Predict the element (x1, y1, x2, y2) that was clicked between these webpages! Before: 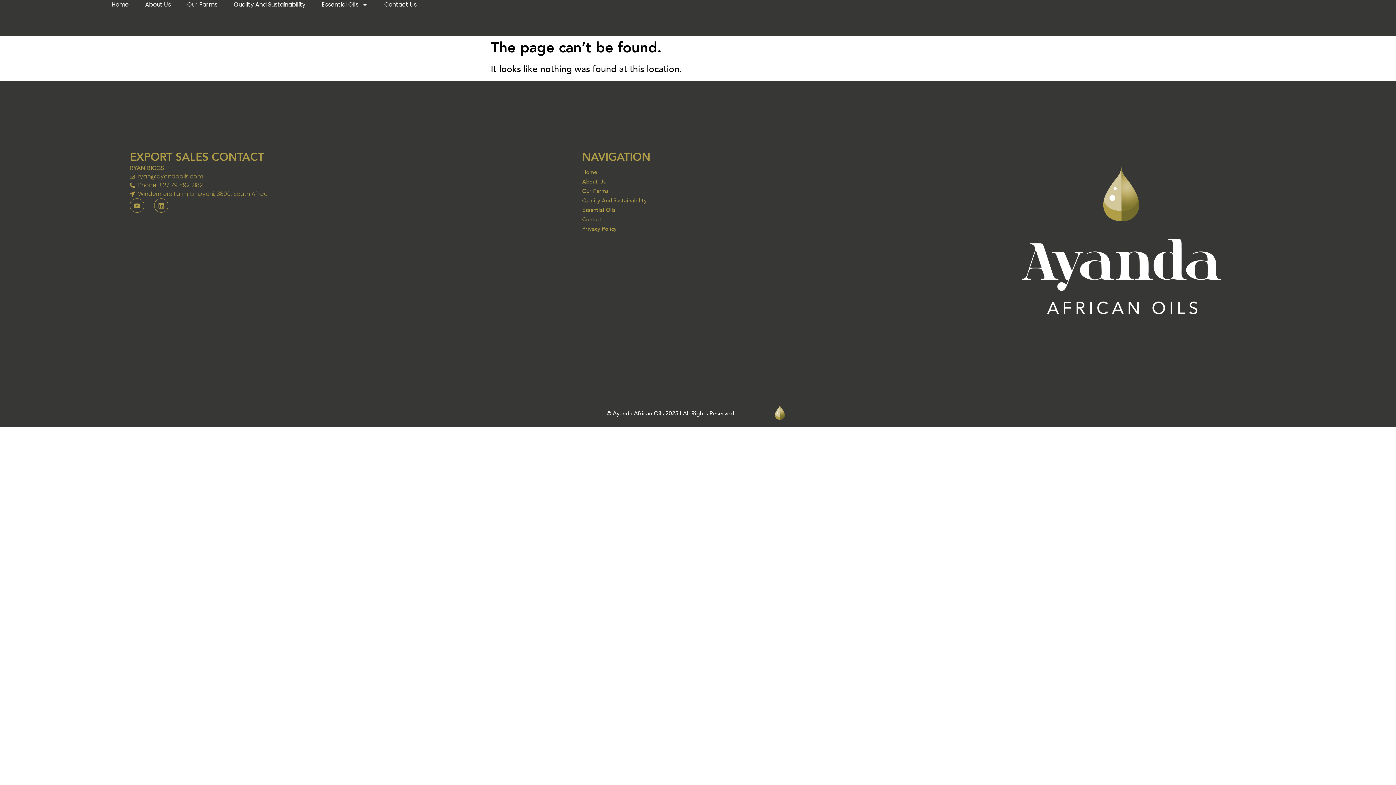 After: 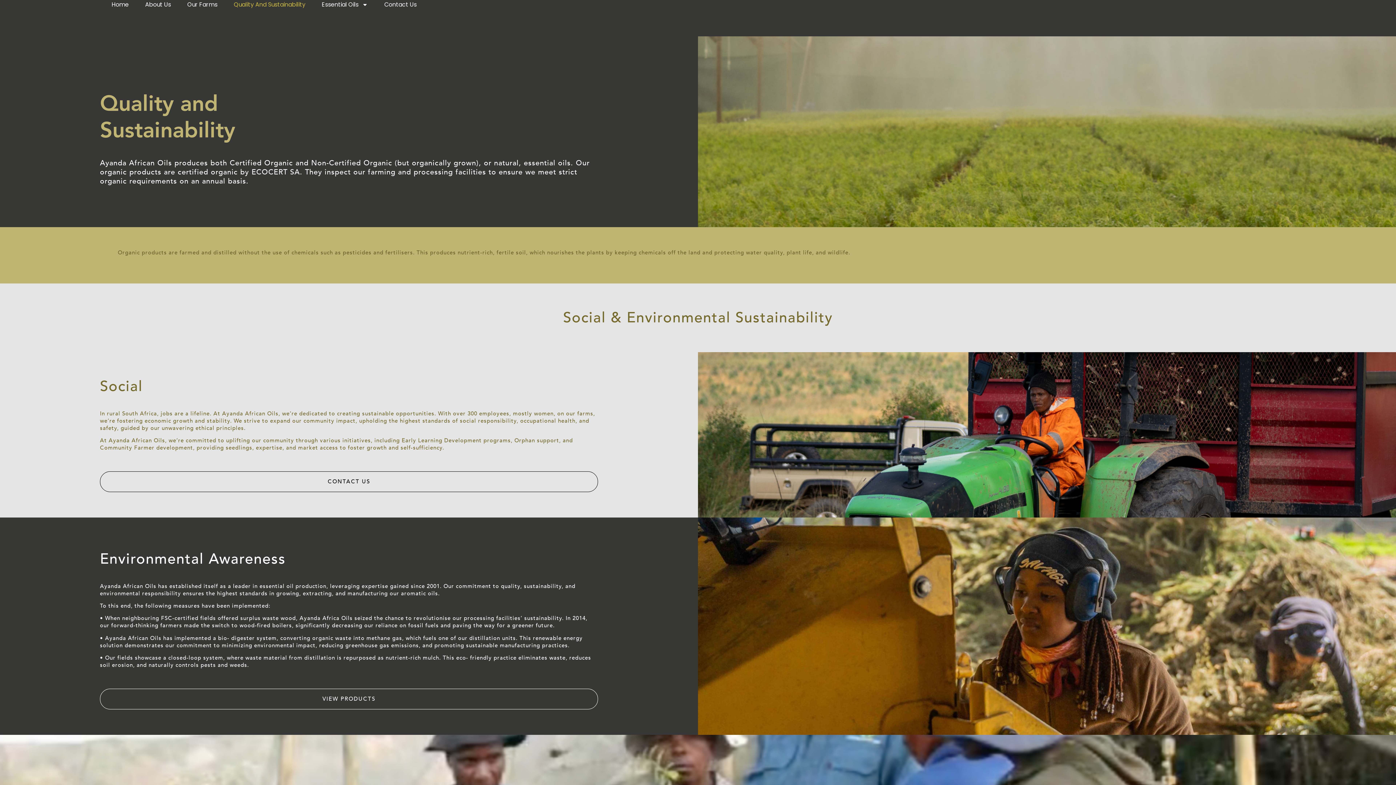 Action: label: Quality And Sustainability bbox: (582, 196, 958, 205)